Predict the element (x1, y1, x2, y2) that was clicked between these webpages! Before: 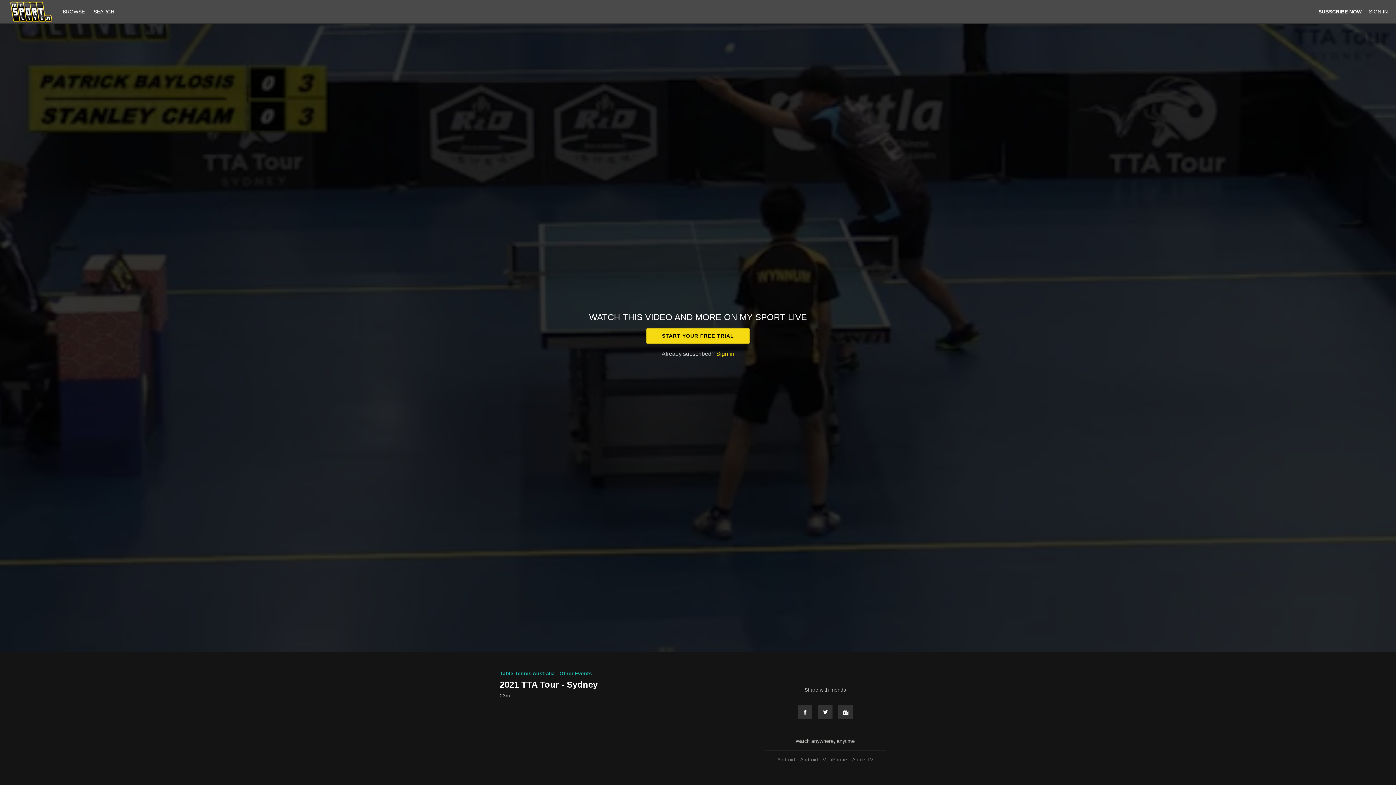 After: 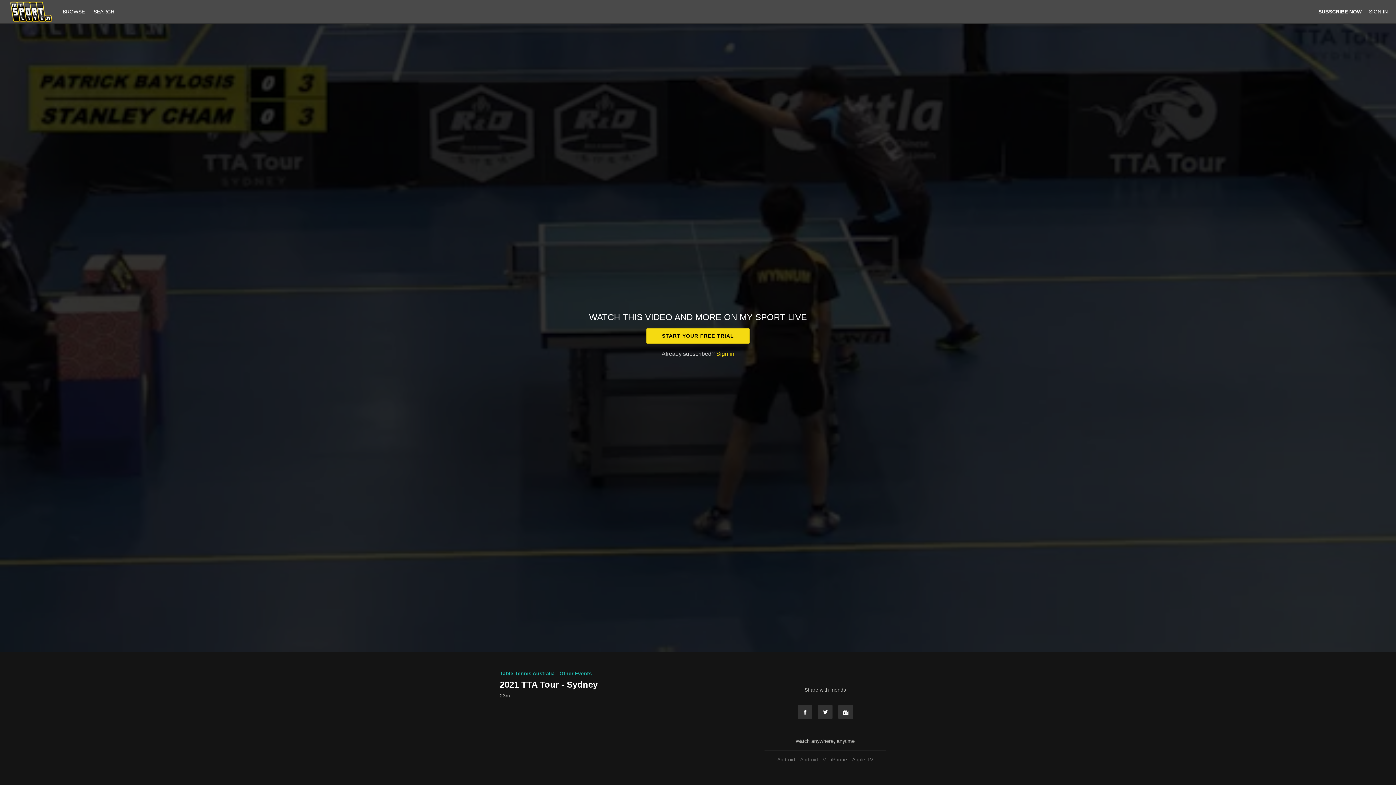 Action: label: Android TV bbox: (798, 757, 828, 762)